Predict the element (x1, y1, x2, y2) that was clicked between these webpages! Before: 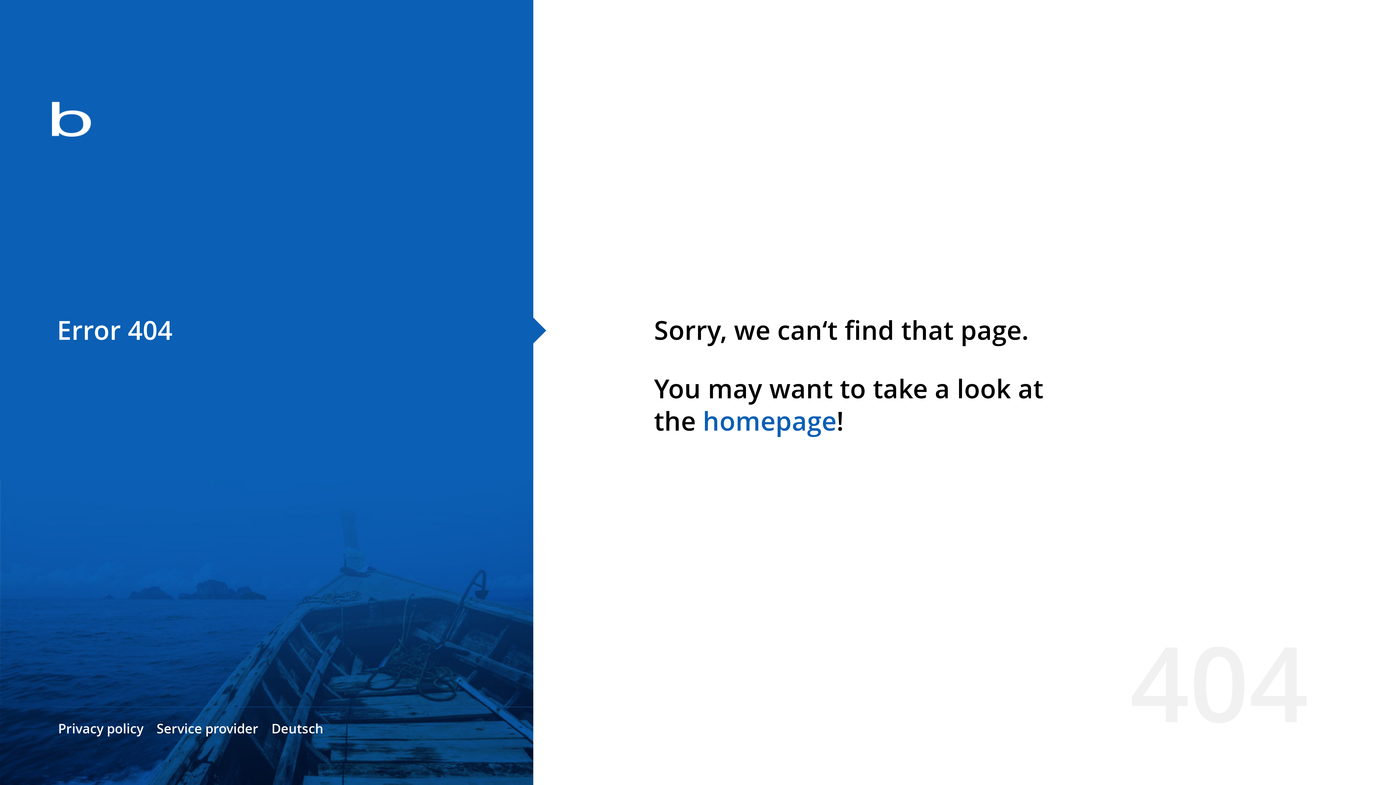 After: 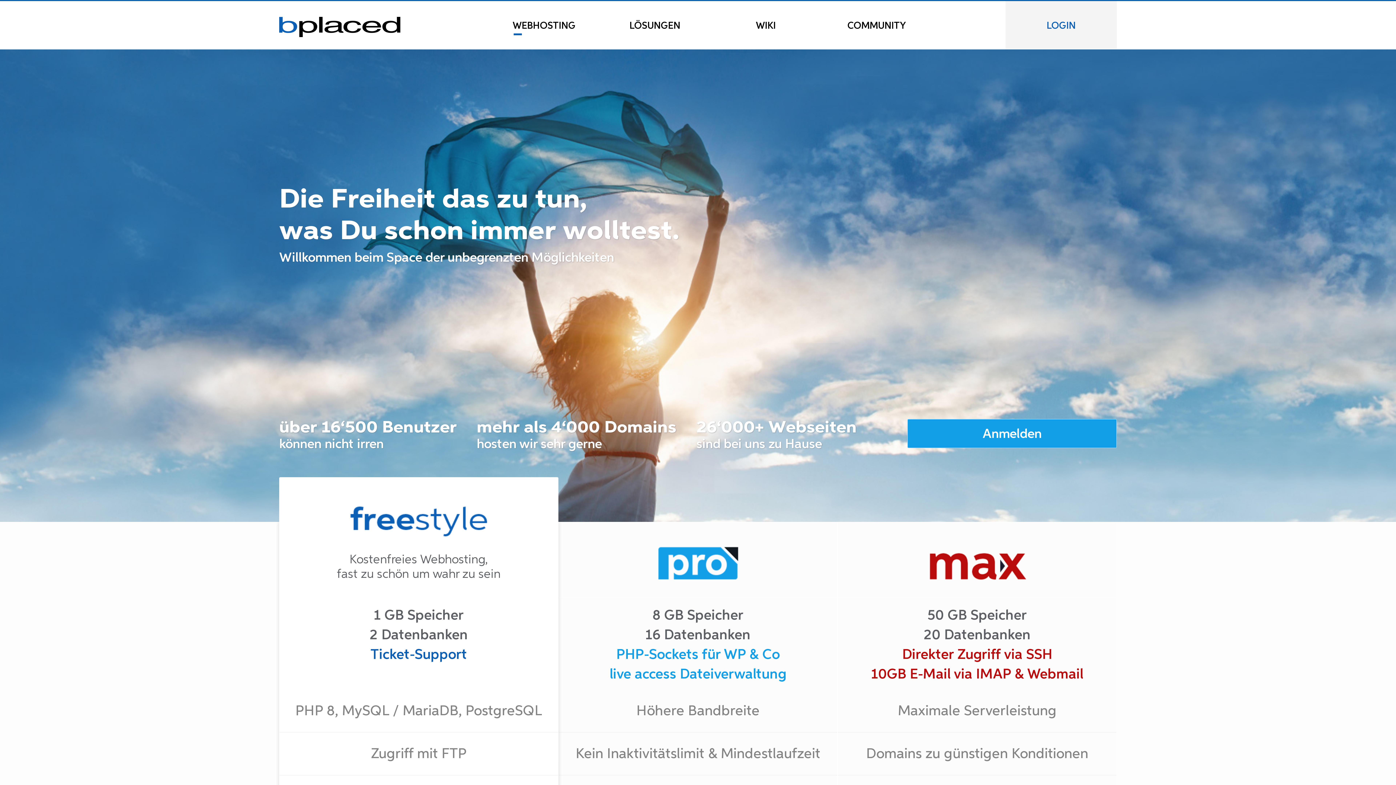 Action: bbox: (0, 78, 533, 163)